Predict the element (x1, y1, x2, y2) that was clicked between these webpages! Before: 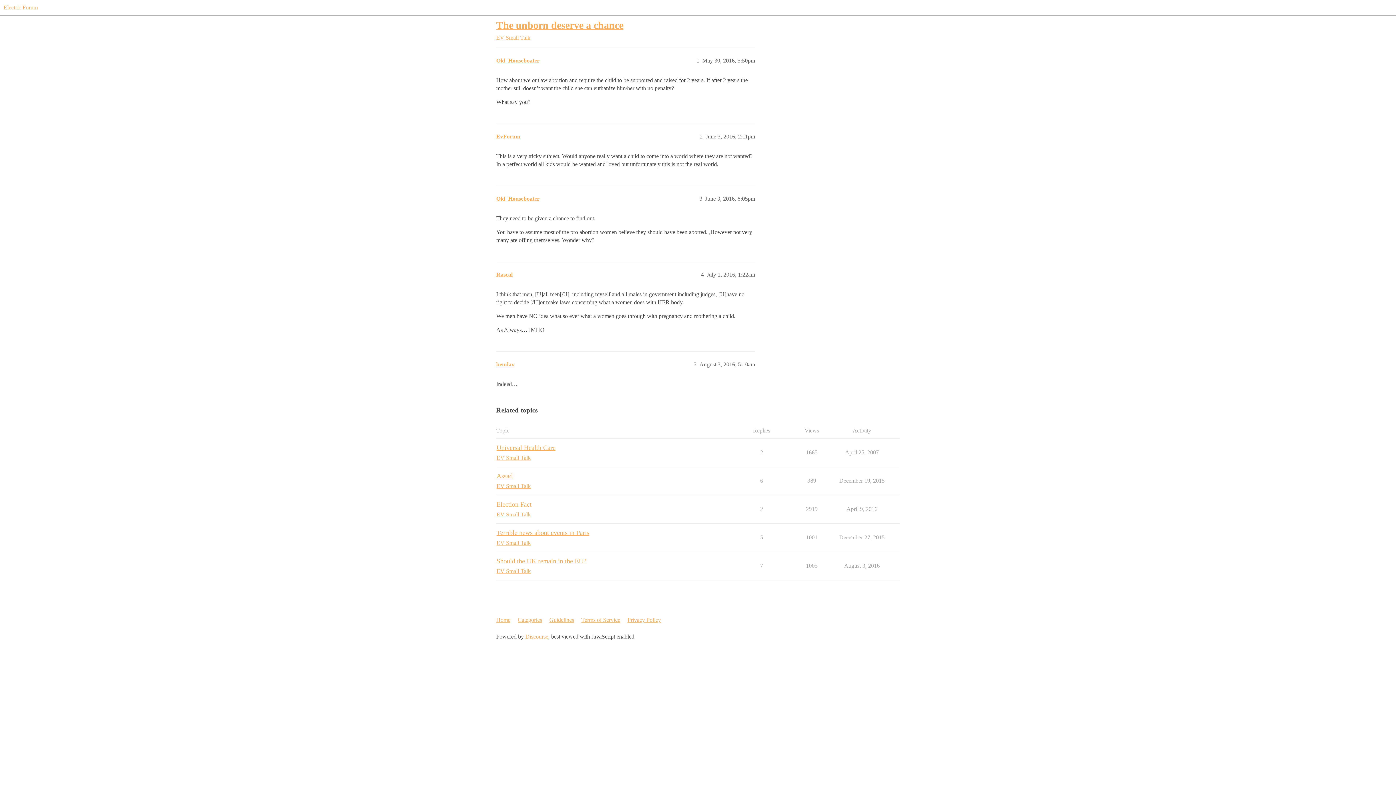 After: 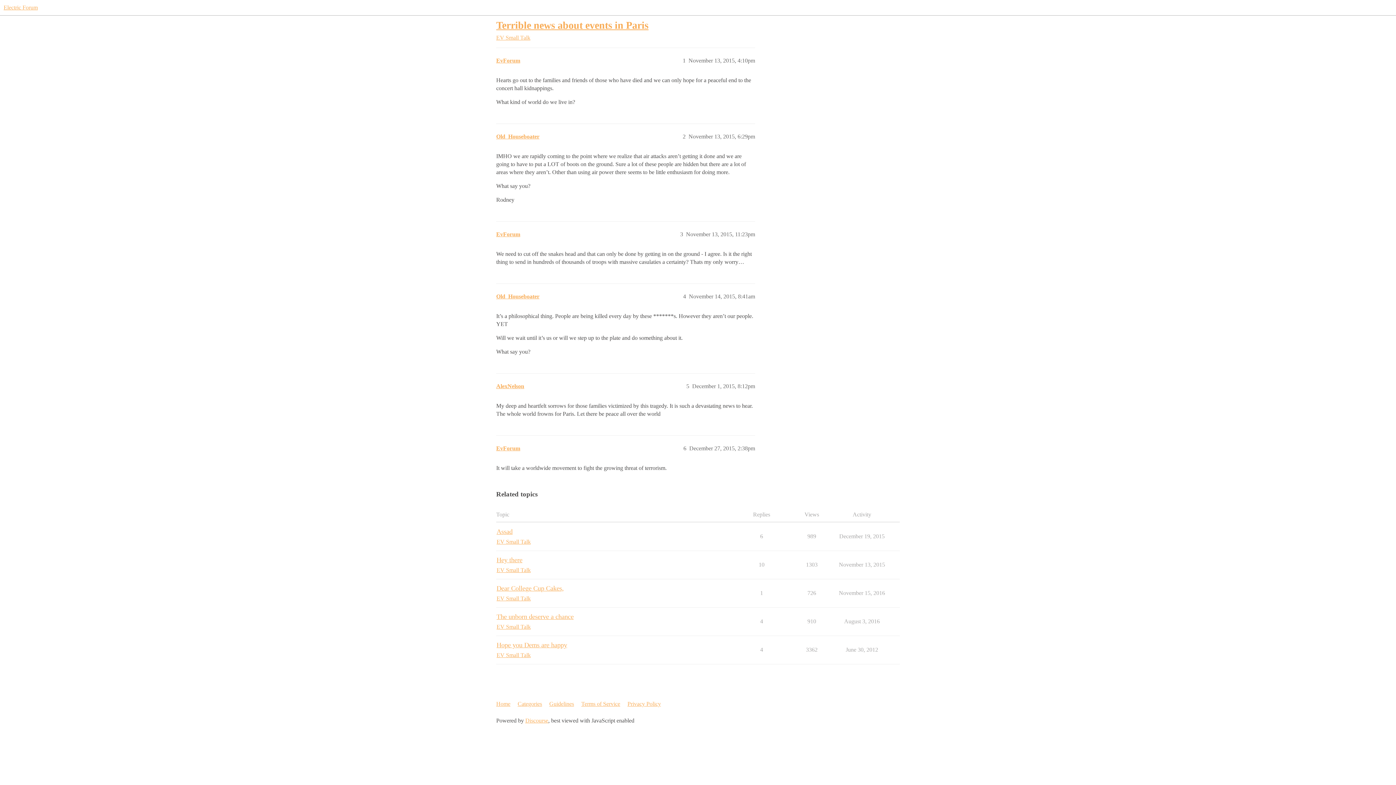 Action: label: Terrible news about events in Paris bbox: (496, 529, 589, 536)